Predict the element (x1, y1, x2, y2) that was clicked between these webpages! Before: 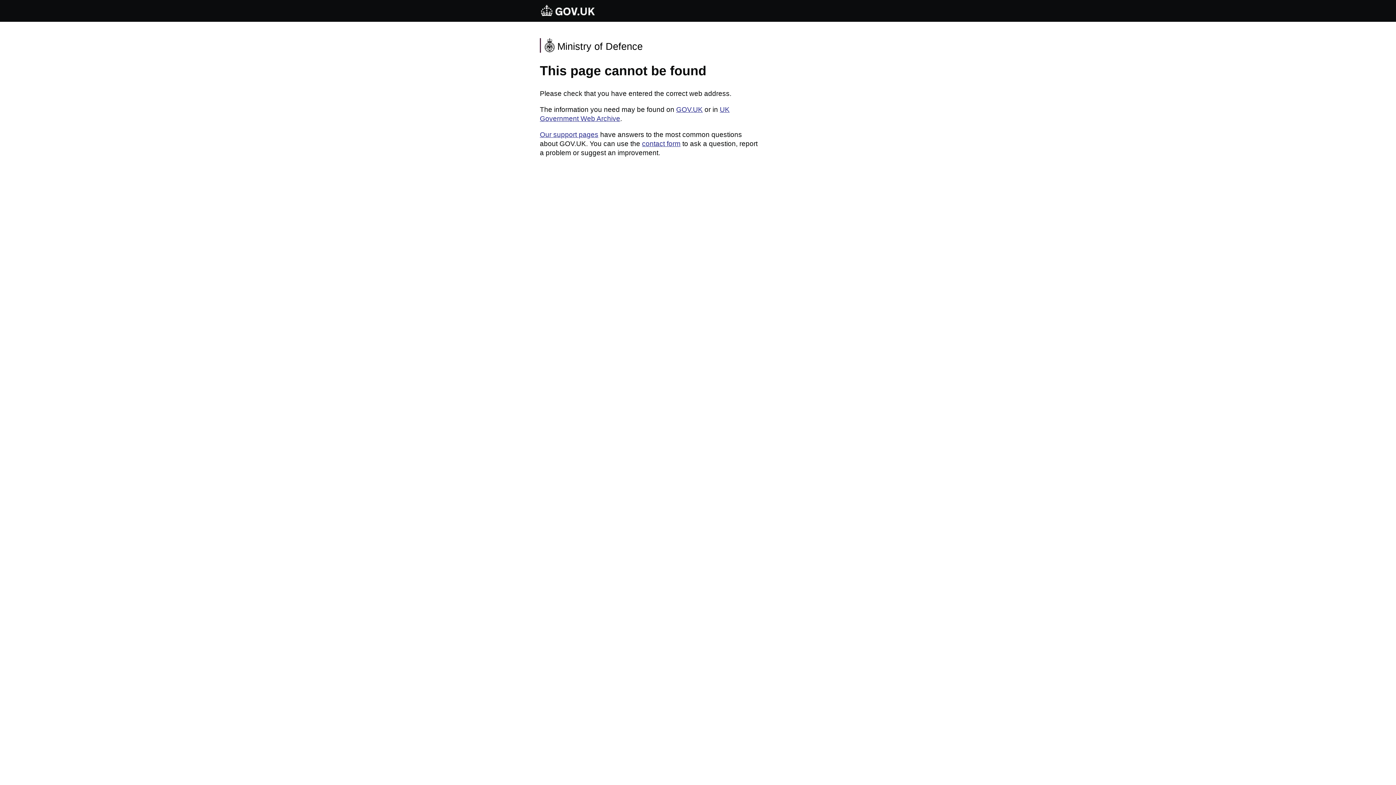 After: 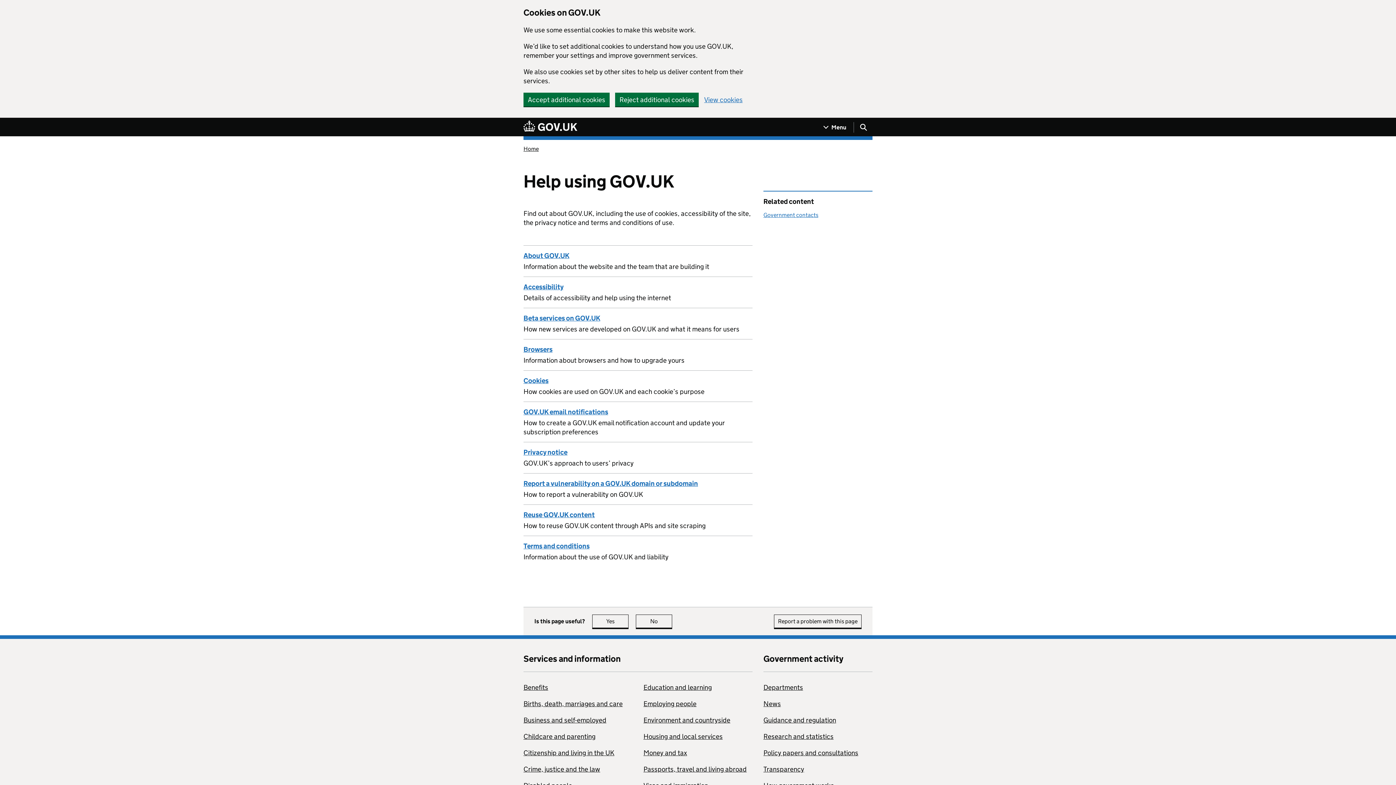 Action: label: Our support pages bbox: (540, 130, 598, 138)